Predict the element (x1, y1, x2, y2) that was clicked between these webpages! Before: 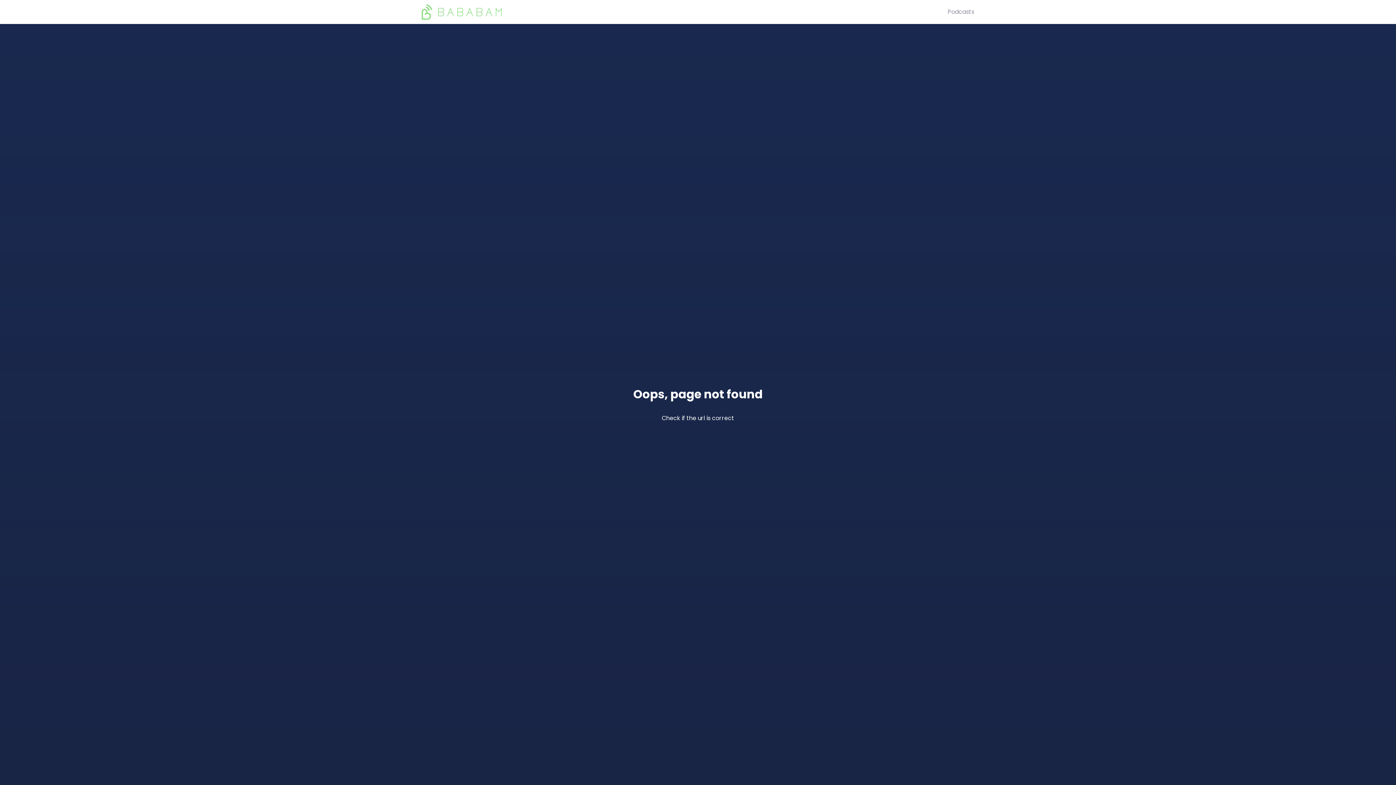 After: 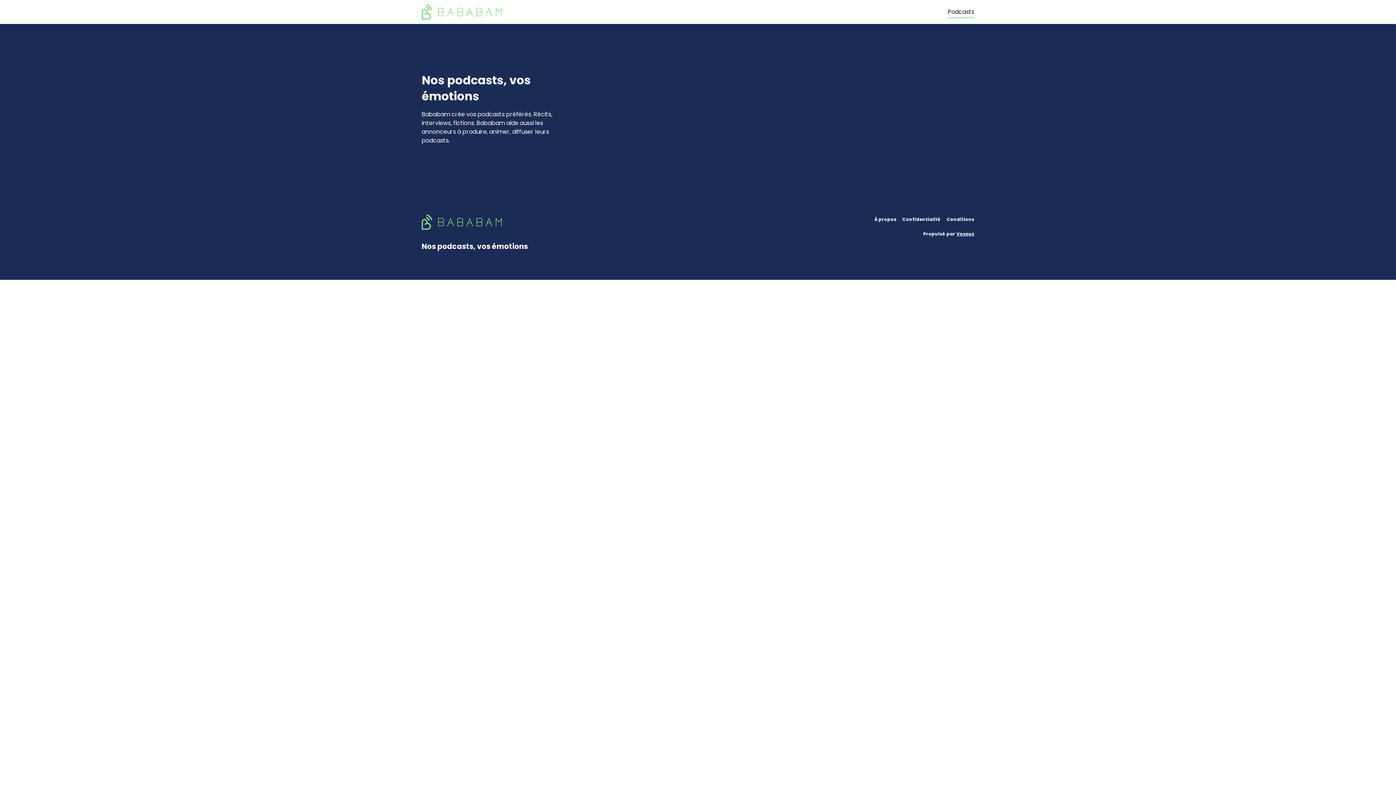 Action: label: Podcasts bbox: (948, 7, 974, 16)